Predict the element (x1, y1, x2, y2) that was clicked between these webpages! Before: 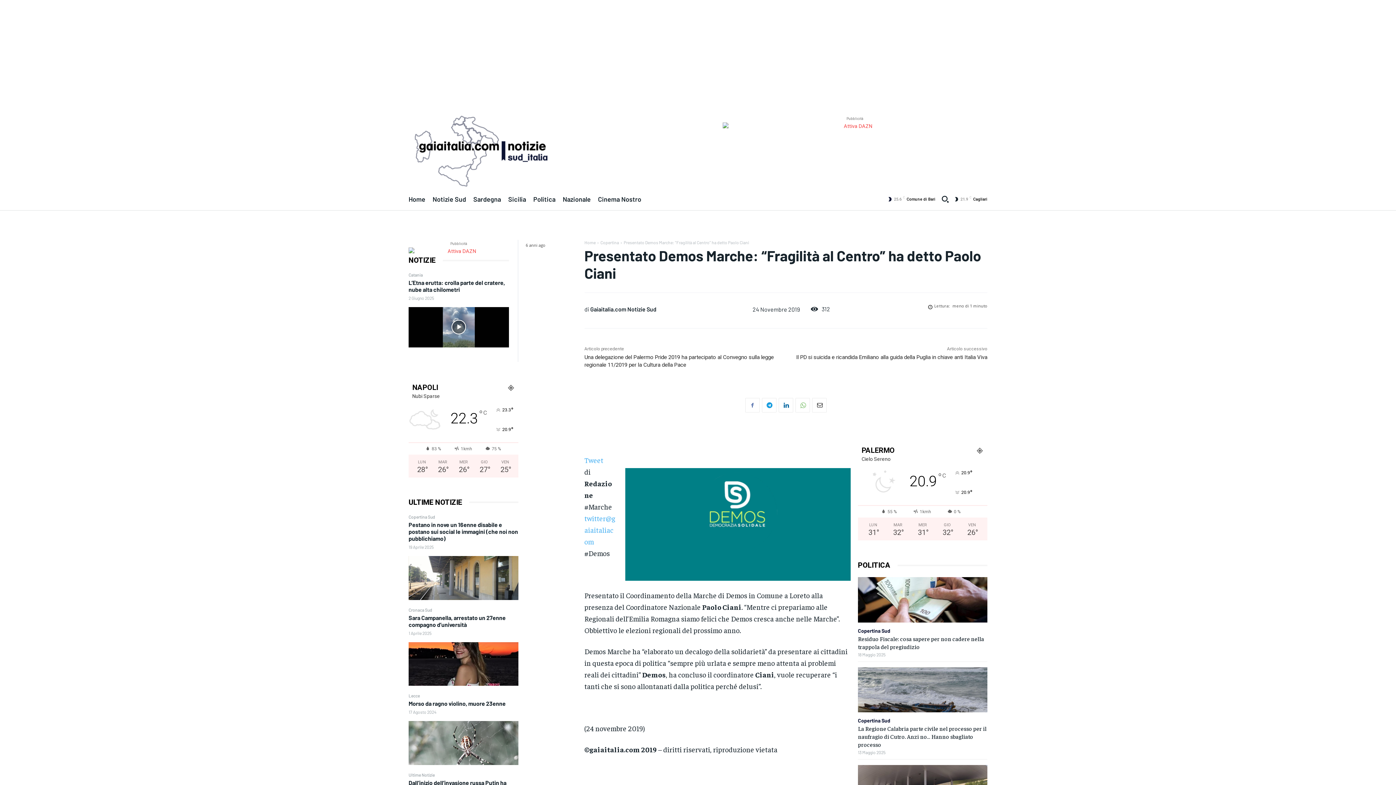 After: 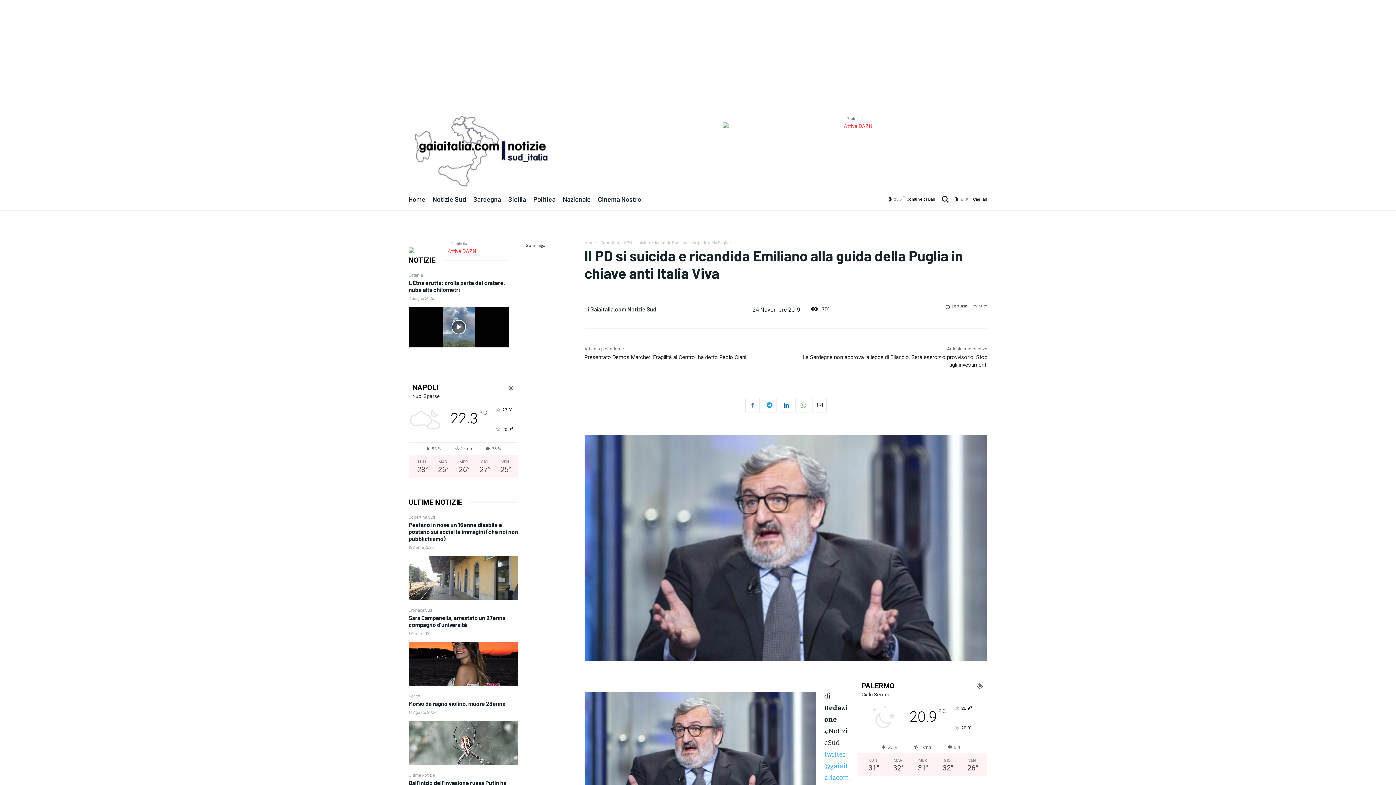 Action: bbox: (796, 354, 987, 360) label: Il PD si suicida e ricandida Emiliano alla guida della Puglia in chiave anti Italia Viva